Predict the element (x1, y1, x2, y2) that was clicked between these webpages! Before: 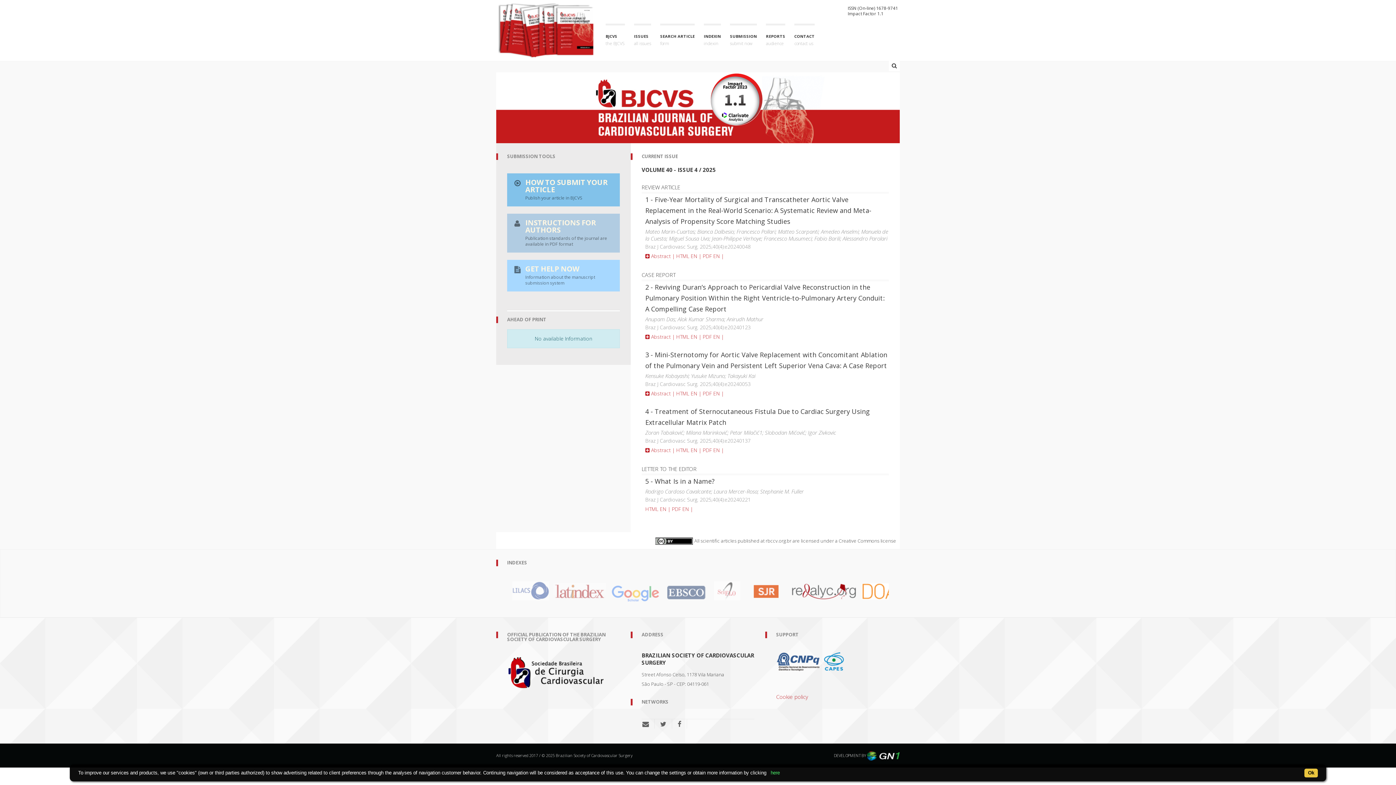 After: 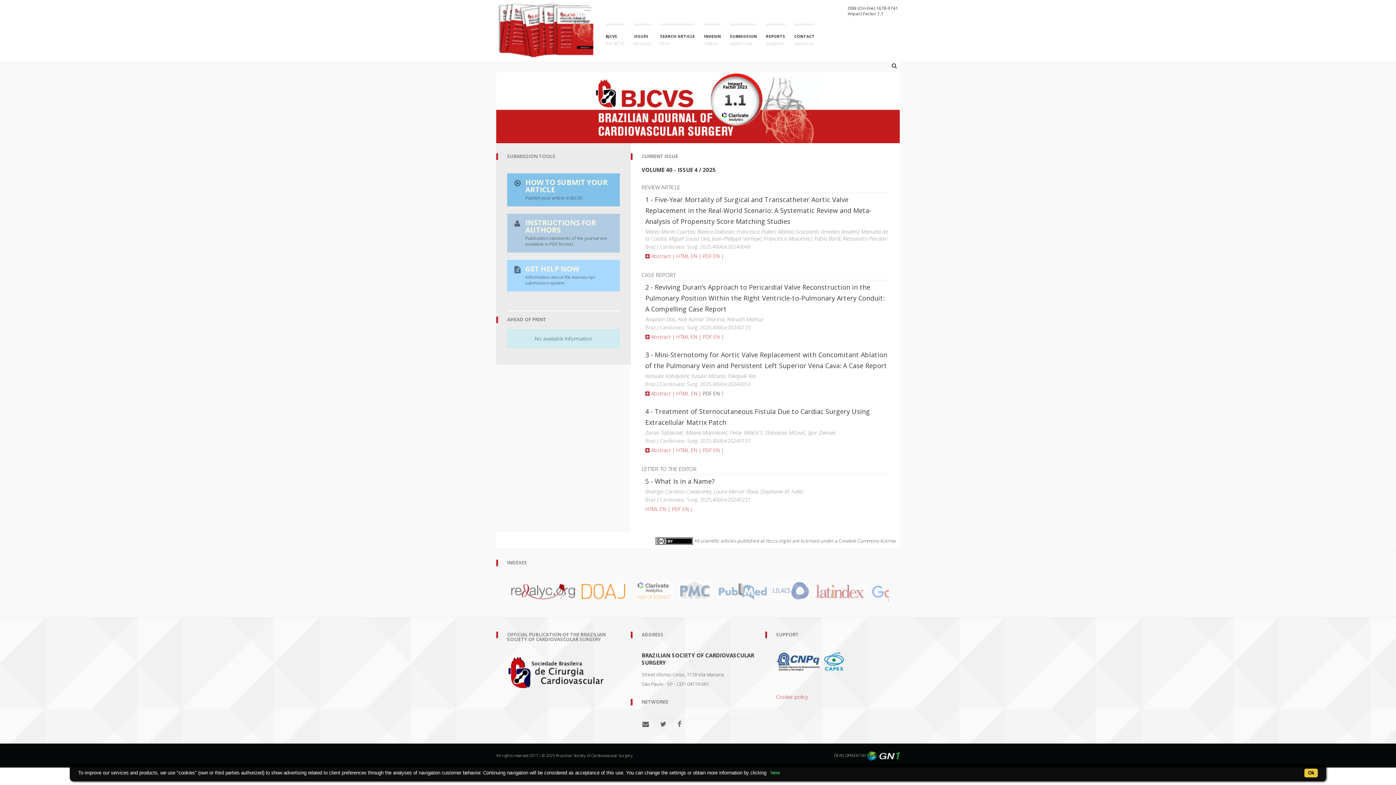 Action: label: PDF EN  bbox: (702, 390, 721, 397)